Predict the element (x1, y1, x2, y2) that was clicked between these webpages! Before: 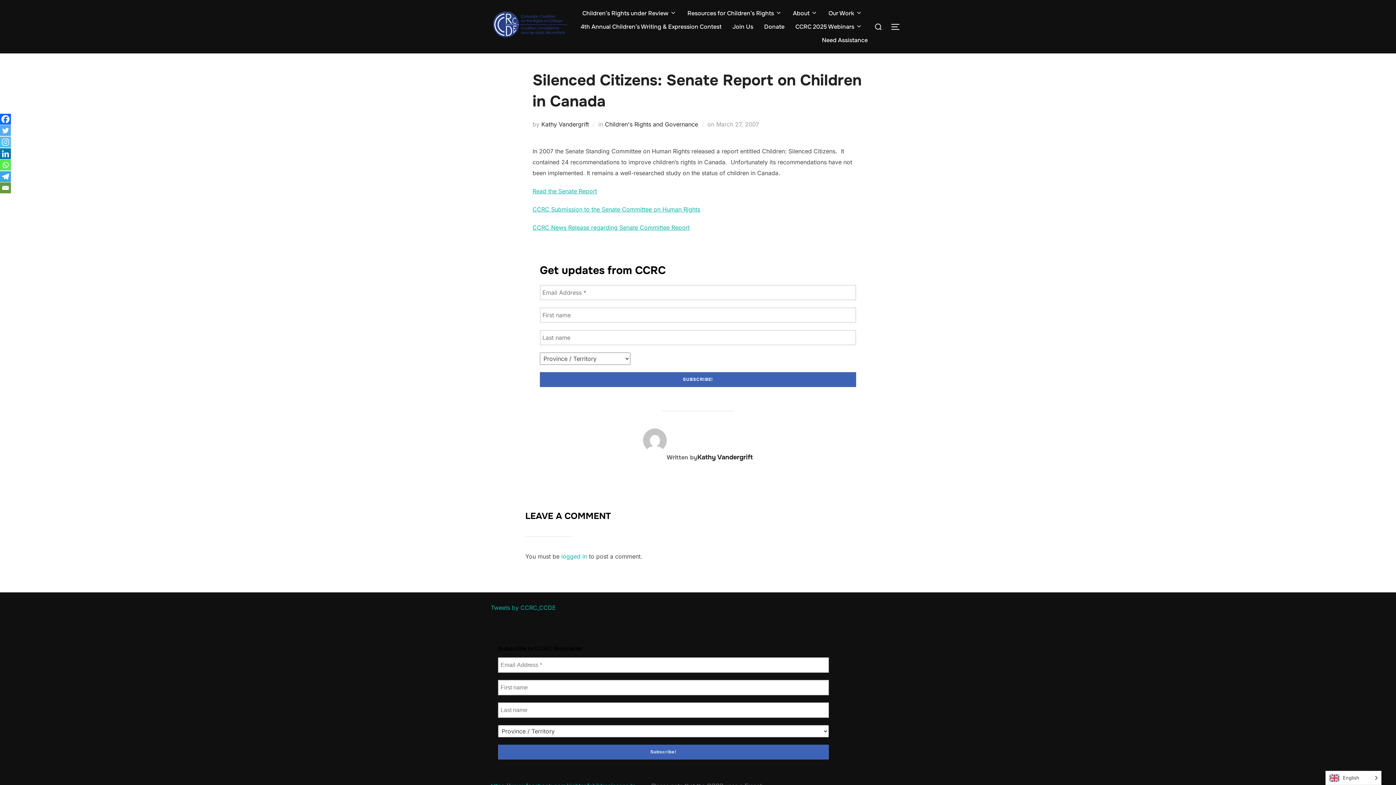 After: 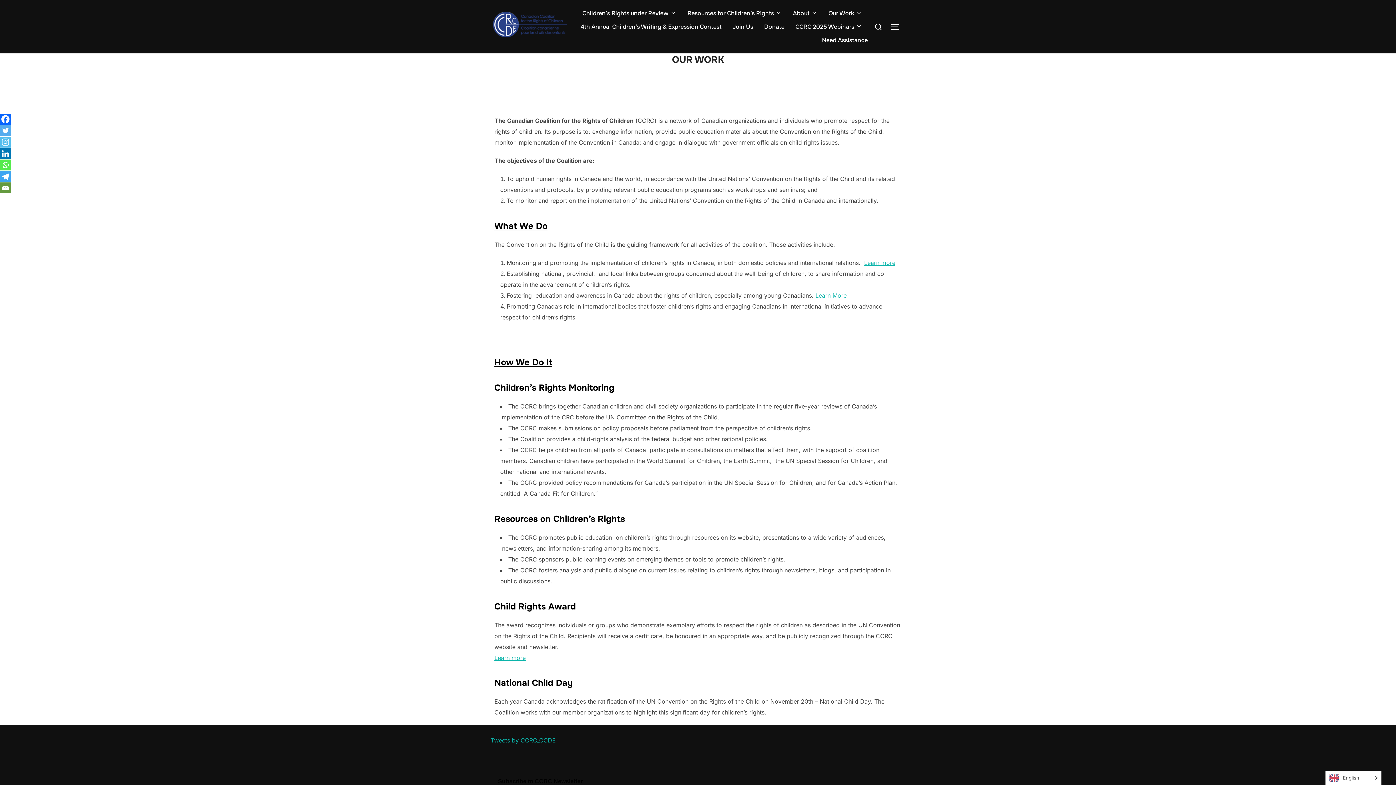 Action: label: Our Work bbox: (828, 6, 862, 20)